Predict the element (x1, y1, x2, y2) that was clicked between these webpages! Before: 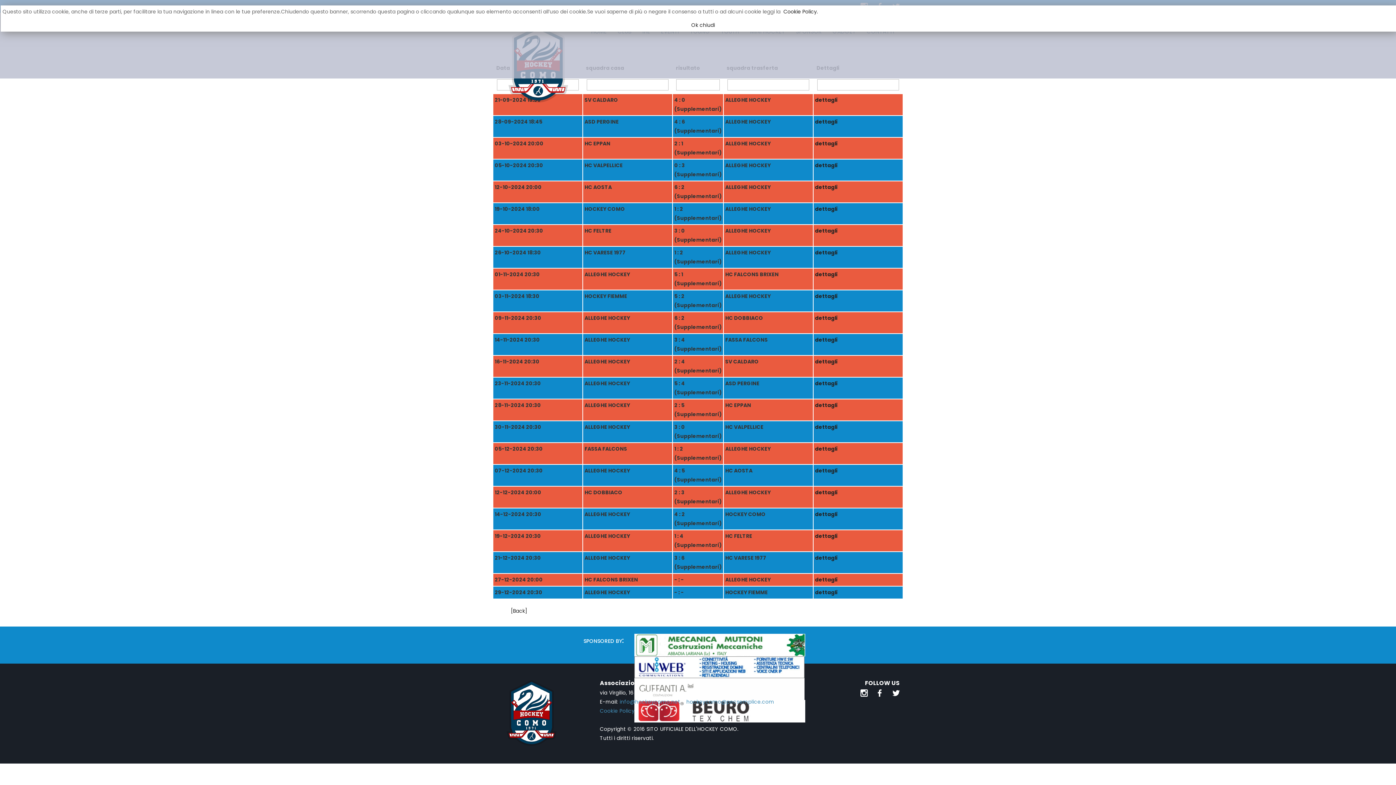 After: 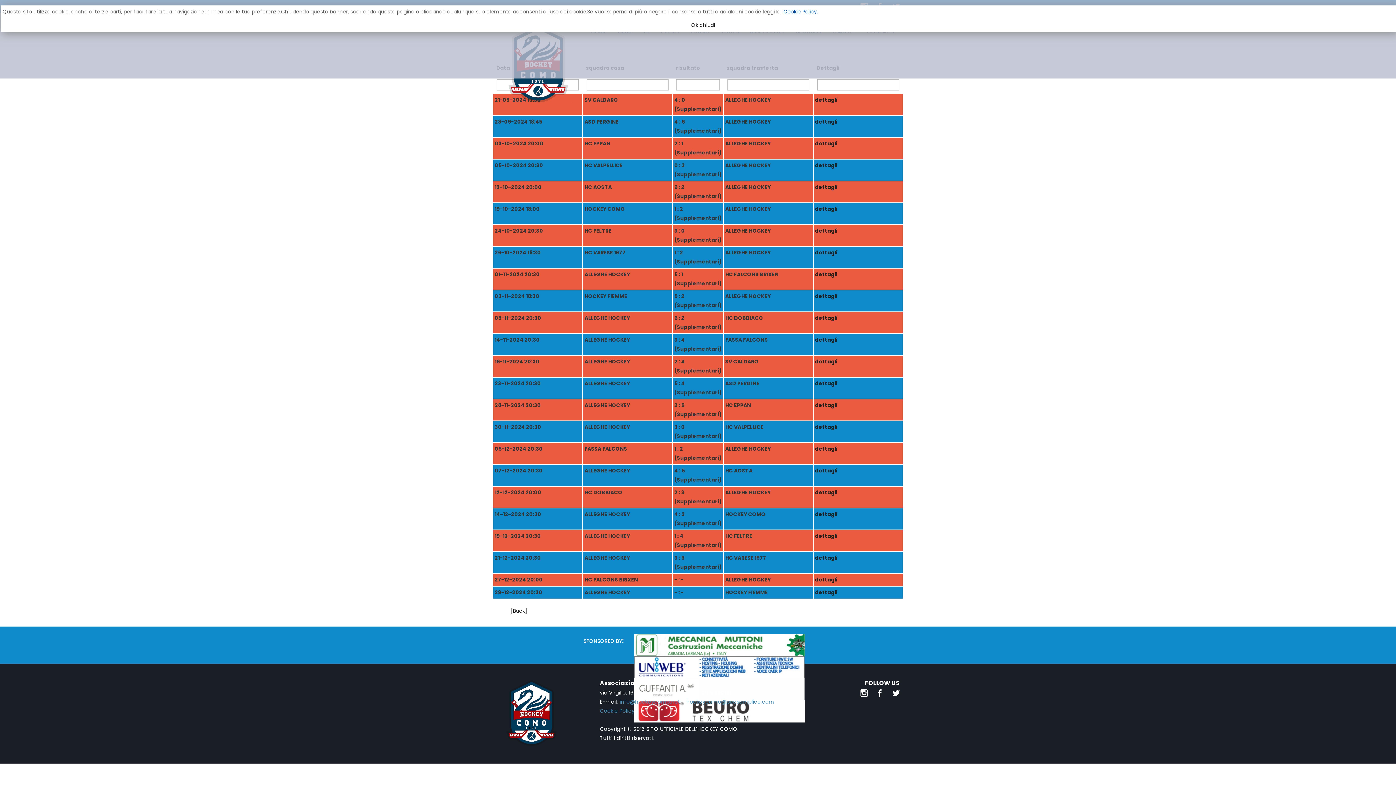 Action: label: Cookie Policy. bbox: (783, 8, 818, 15)